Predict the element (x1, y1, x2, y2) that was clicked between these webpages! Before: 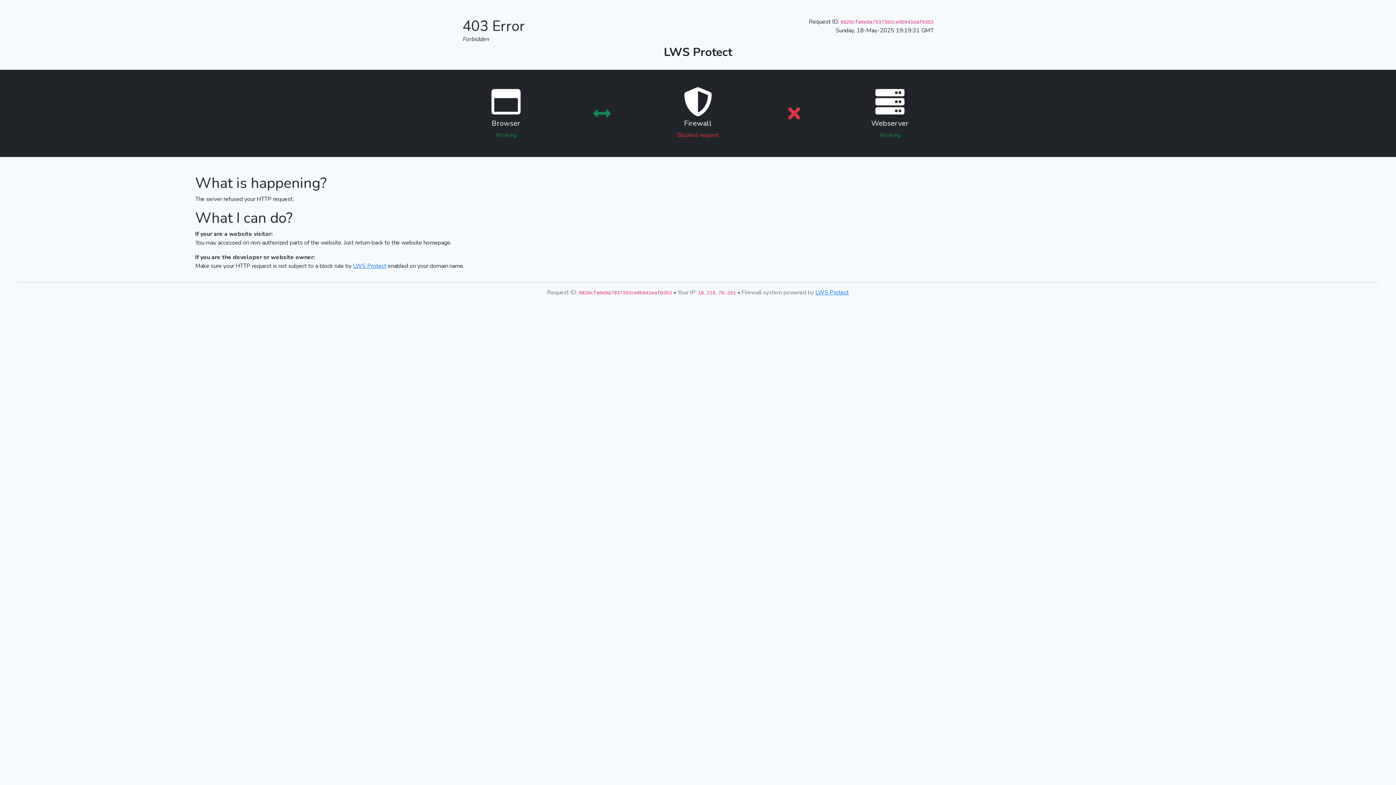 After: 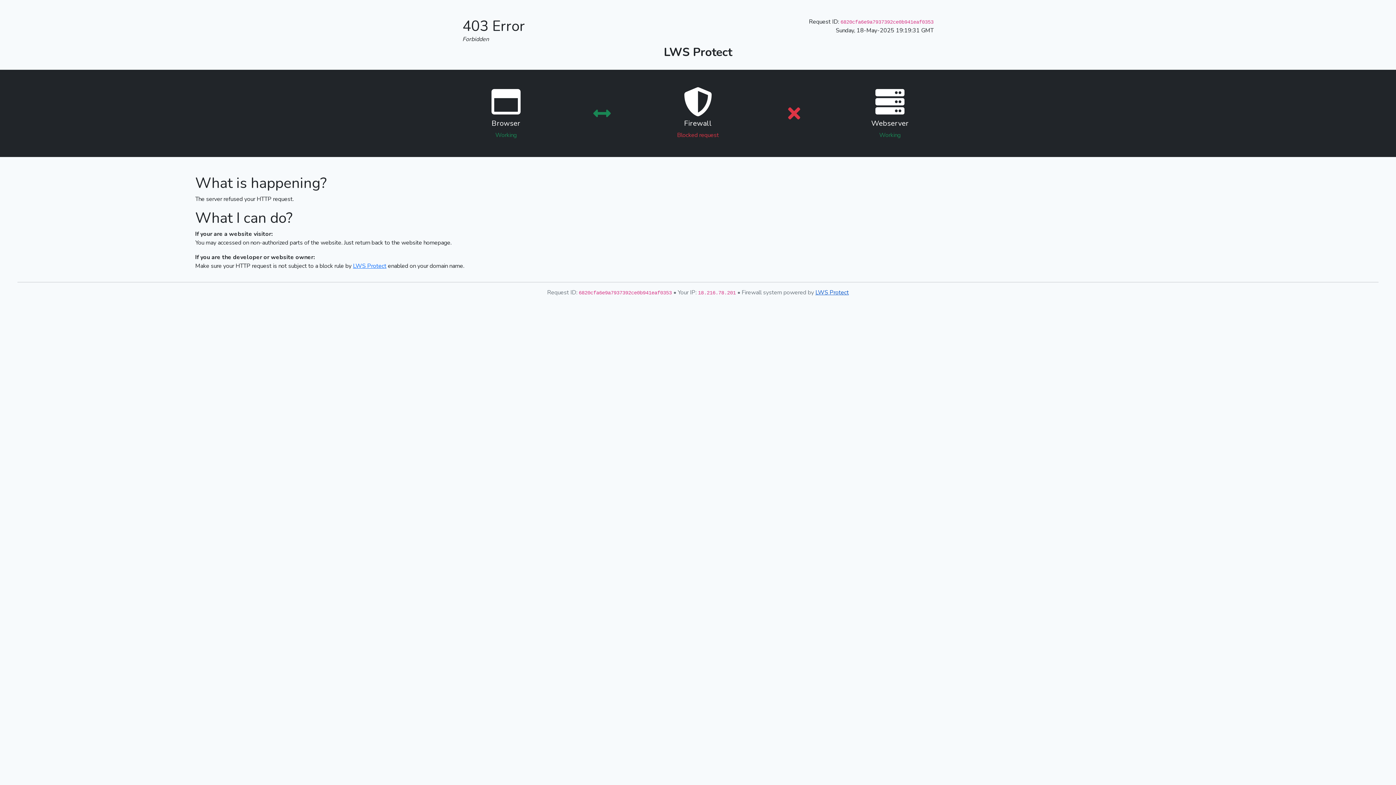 Action: bbox: (815, 288, 849, 296) label: LWS Protect